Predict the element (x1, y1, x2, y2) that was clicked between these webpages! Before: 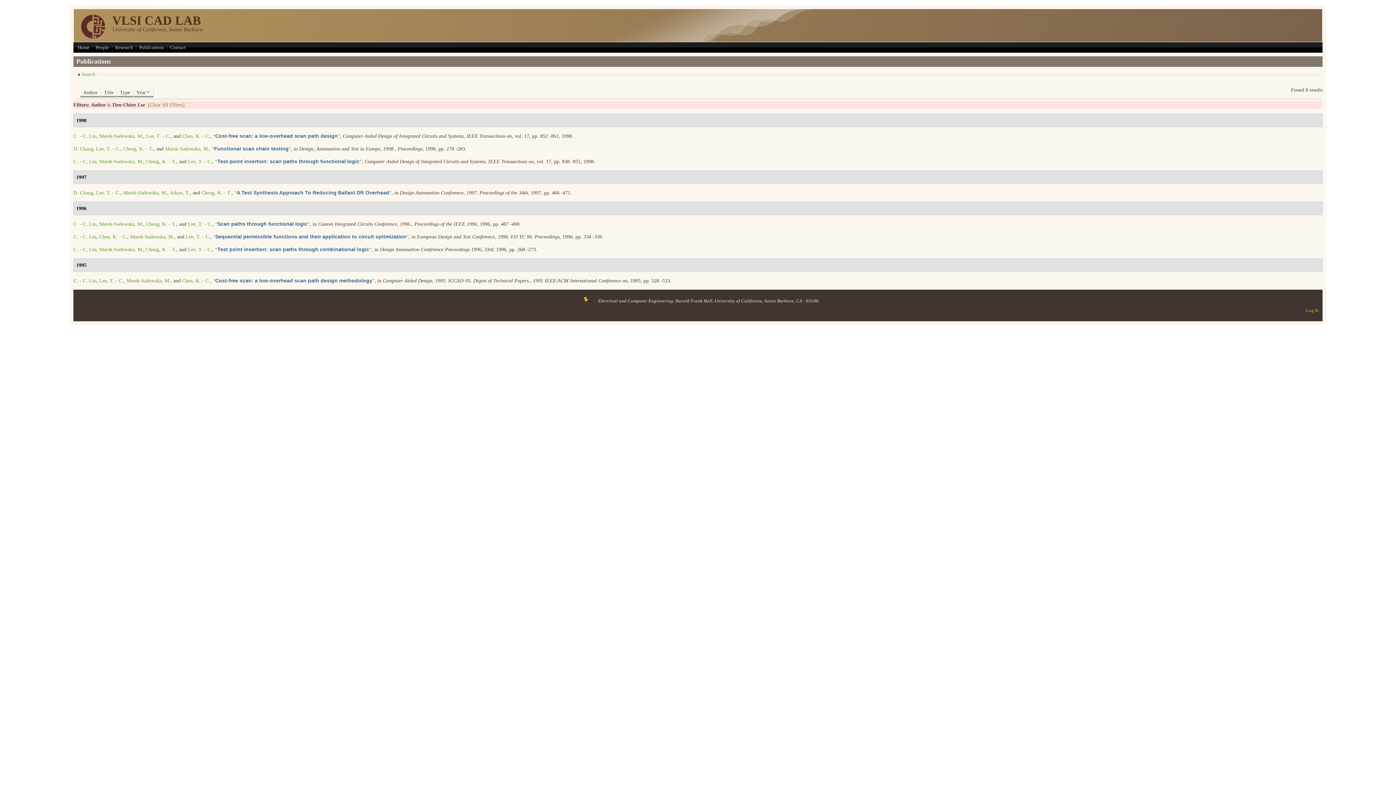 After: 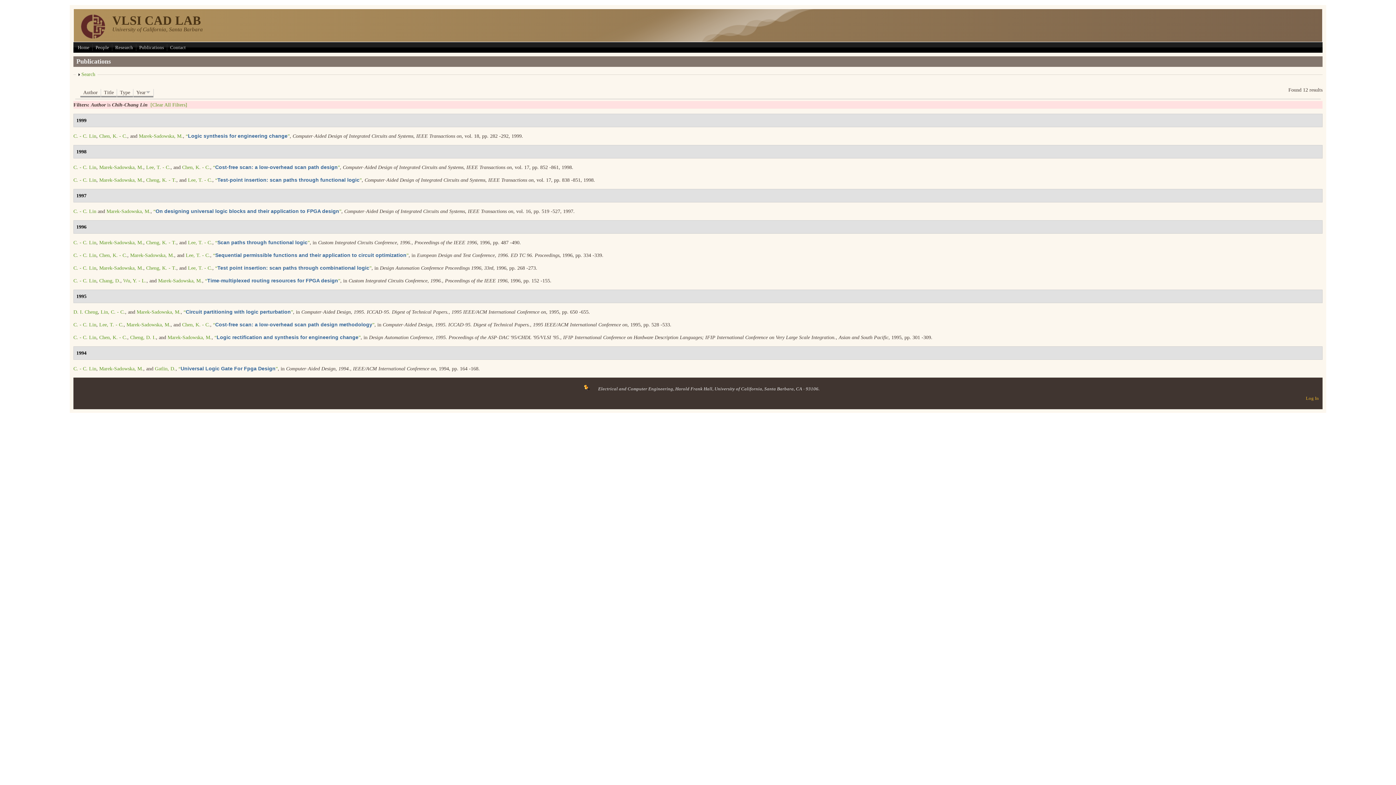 Action: bbox: (73, 246, 96, 252) label: C. - C. Lin